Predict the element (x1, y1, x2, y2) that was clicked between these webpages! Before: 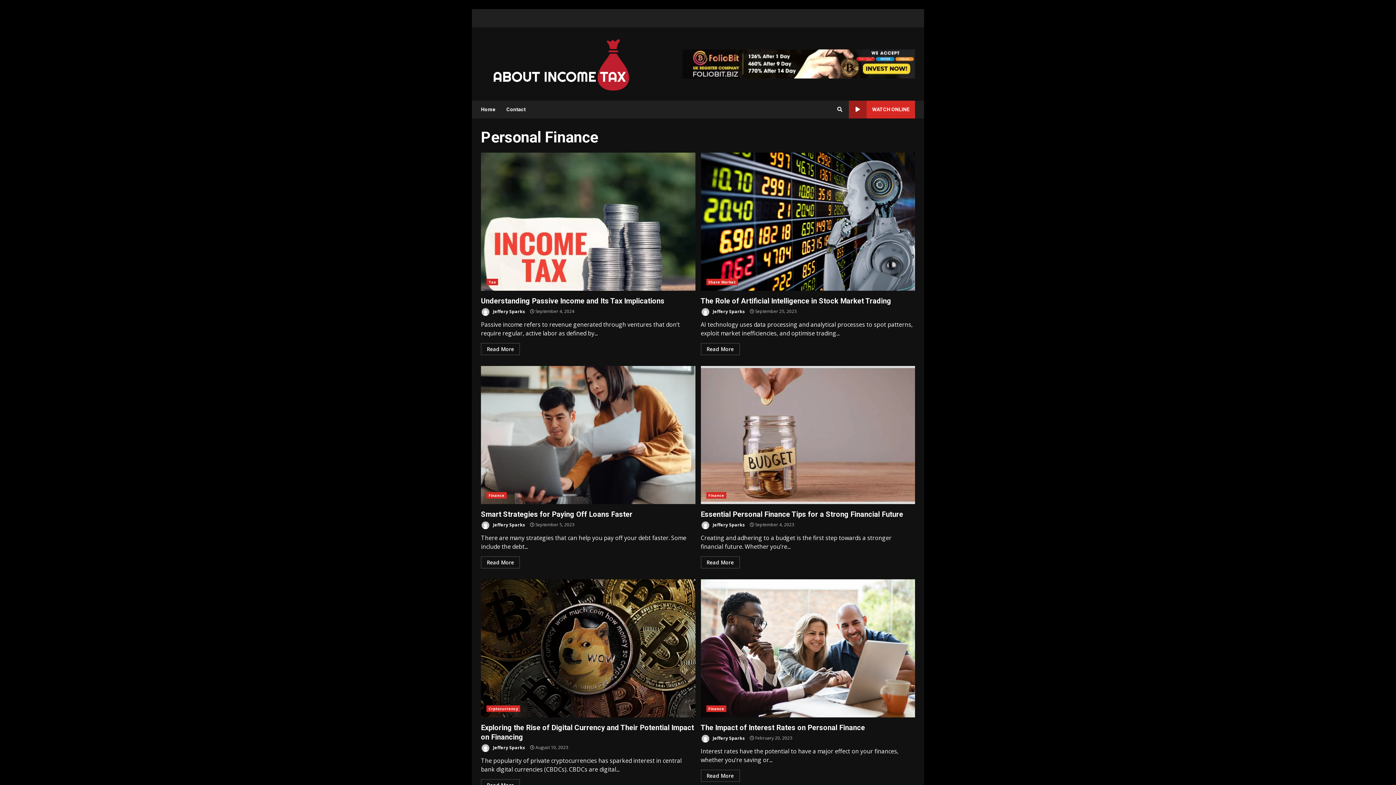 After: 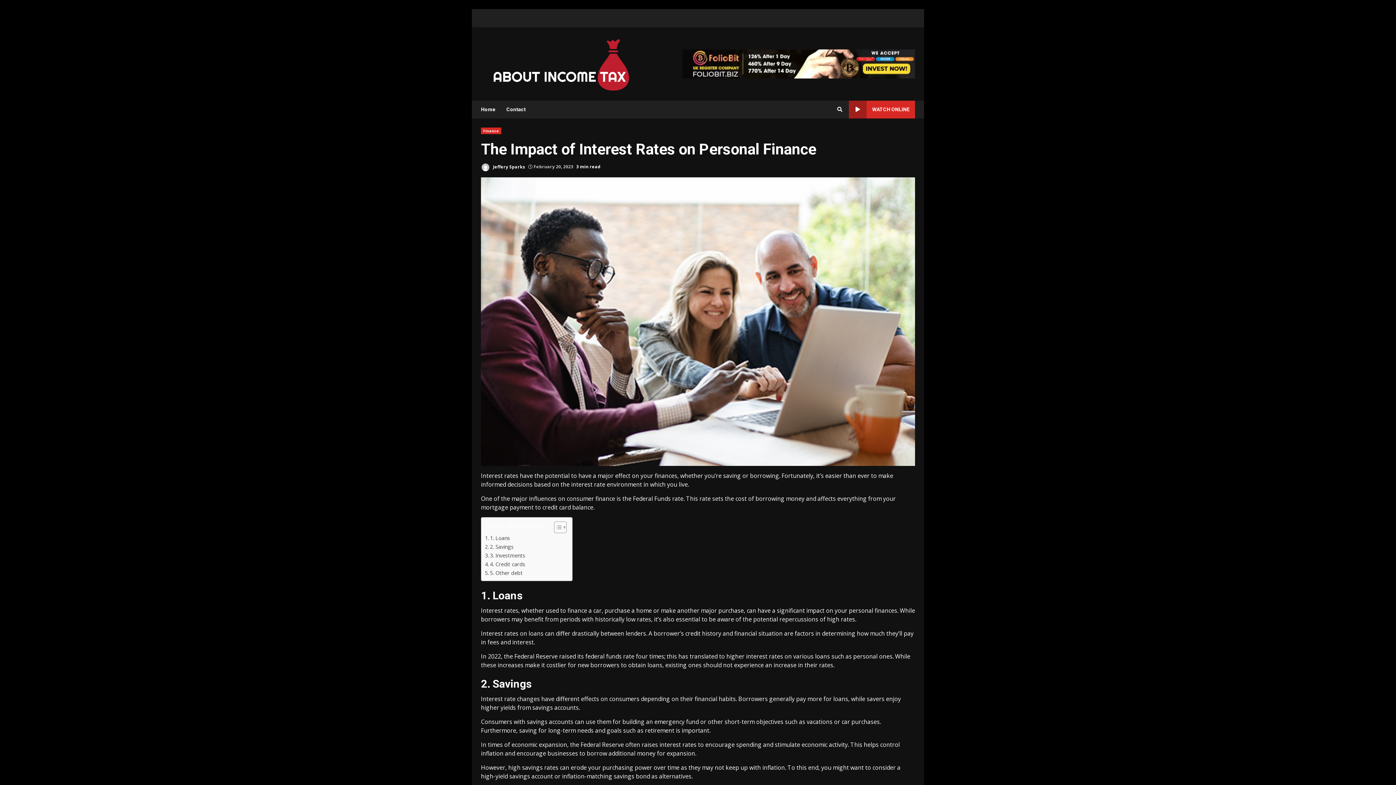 Action: bbox: (700, 579, 915, 717) label: The Impact of Interest Rates on Personal Finance